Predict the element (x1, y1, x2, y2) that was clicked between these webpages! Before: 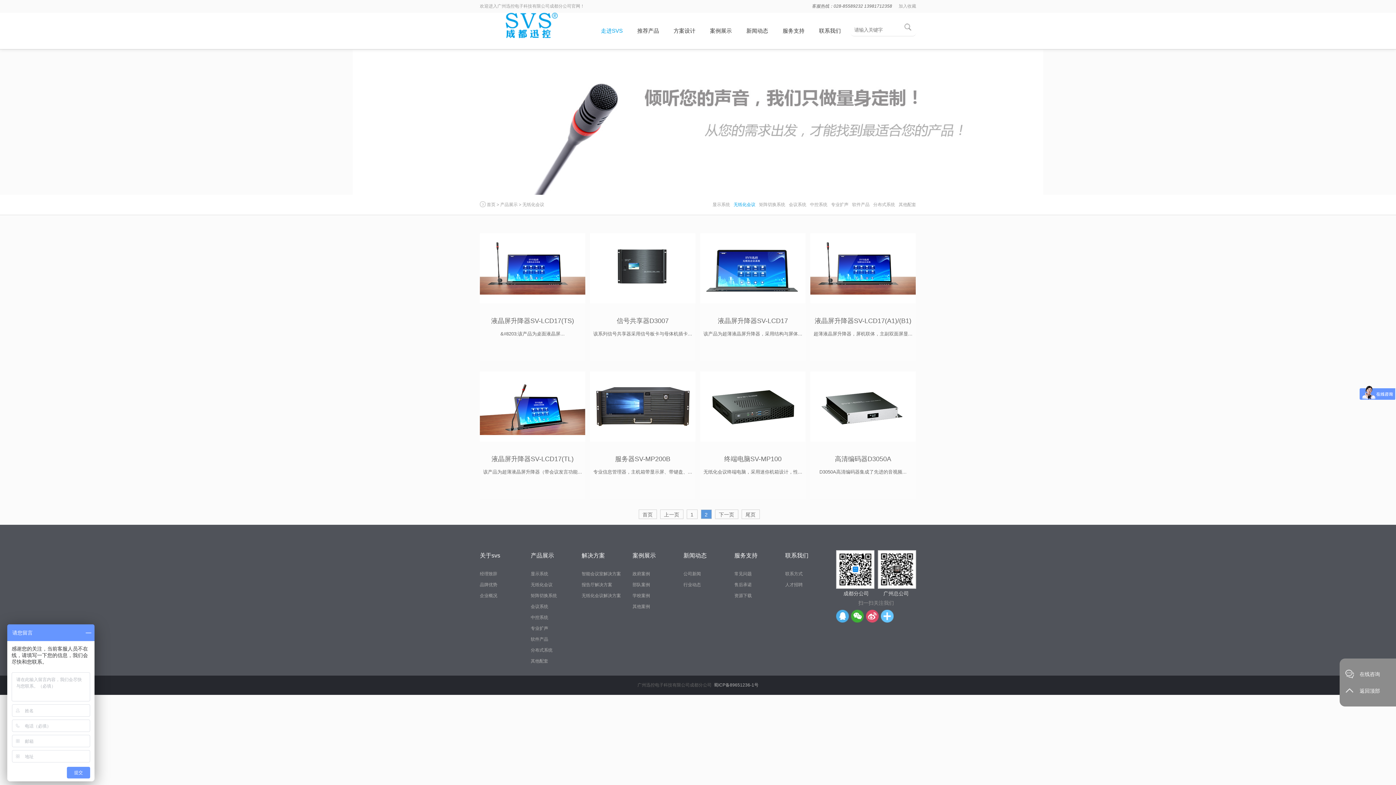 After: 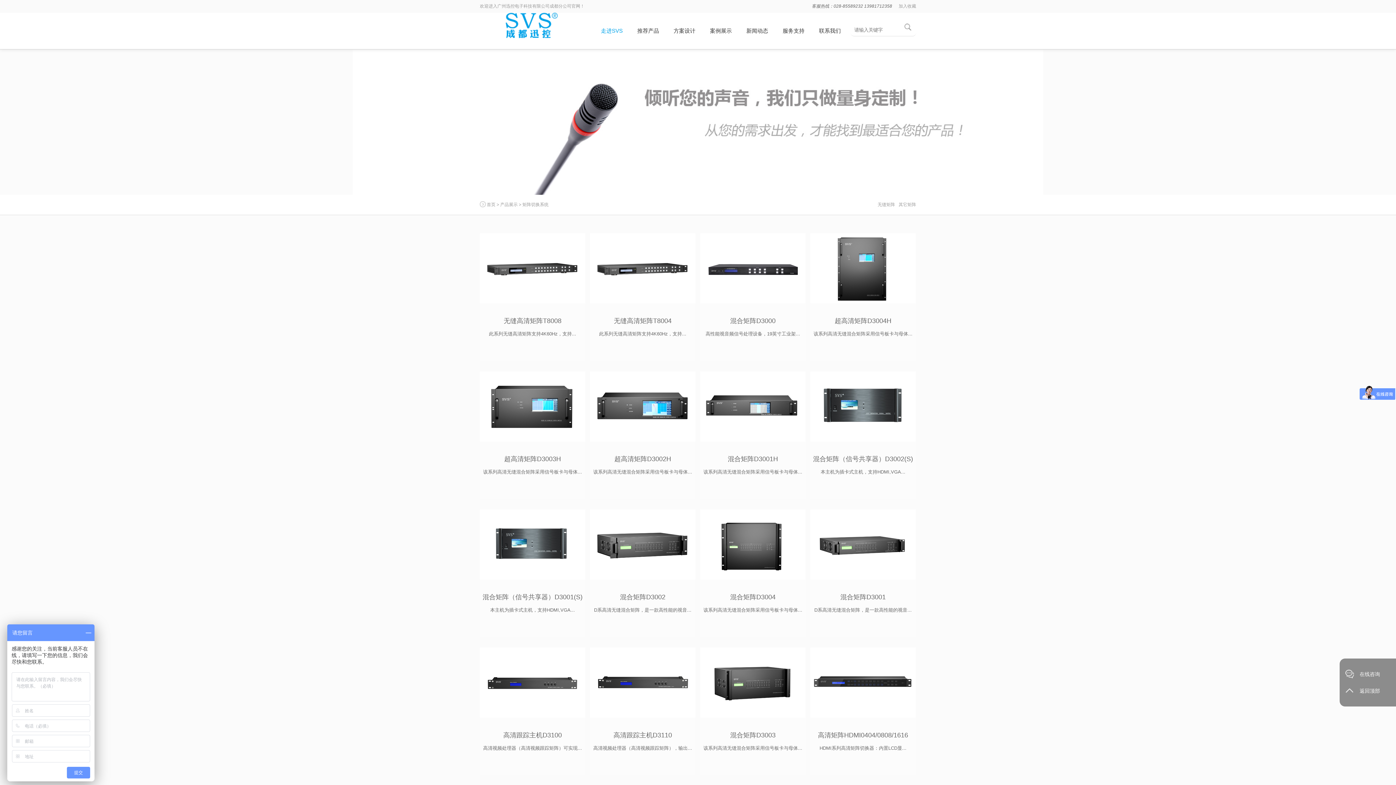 Action: label: 矩阵切换系统 bbox: (530, 590, 581, 601)